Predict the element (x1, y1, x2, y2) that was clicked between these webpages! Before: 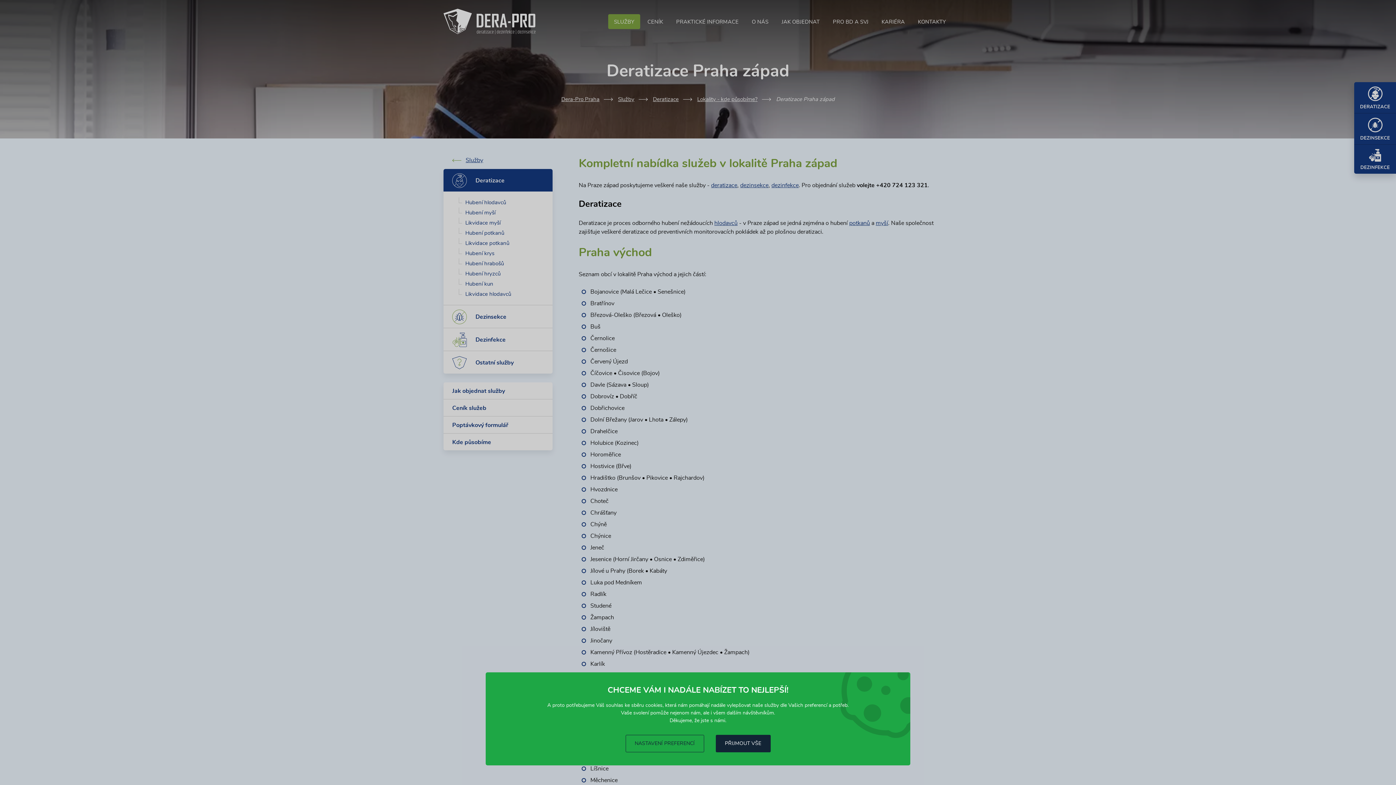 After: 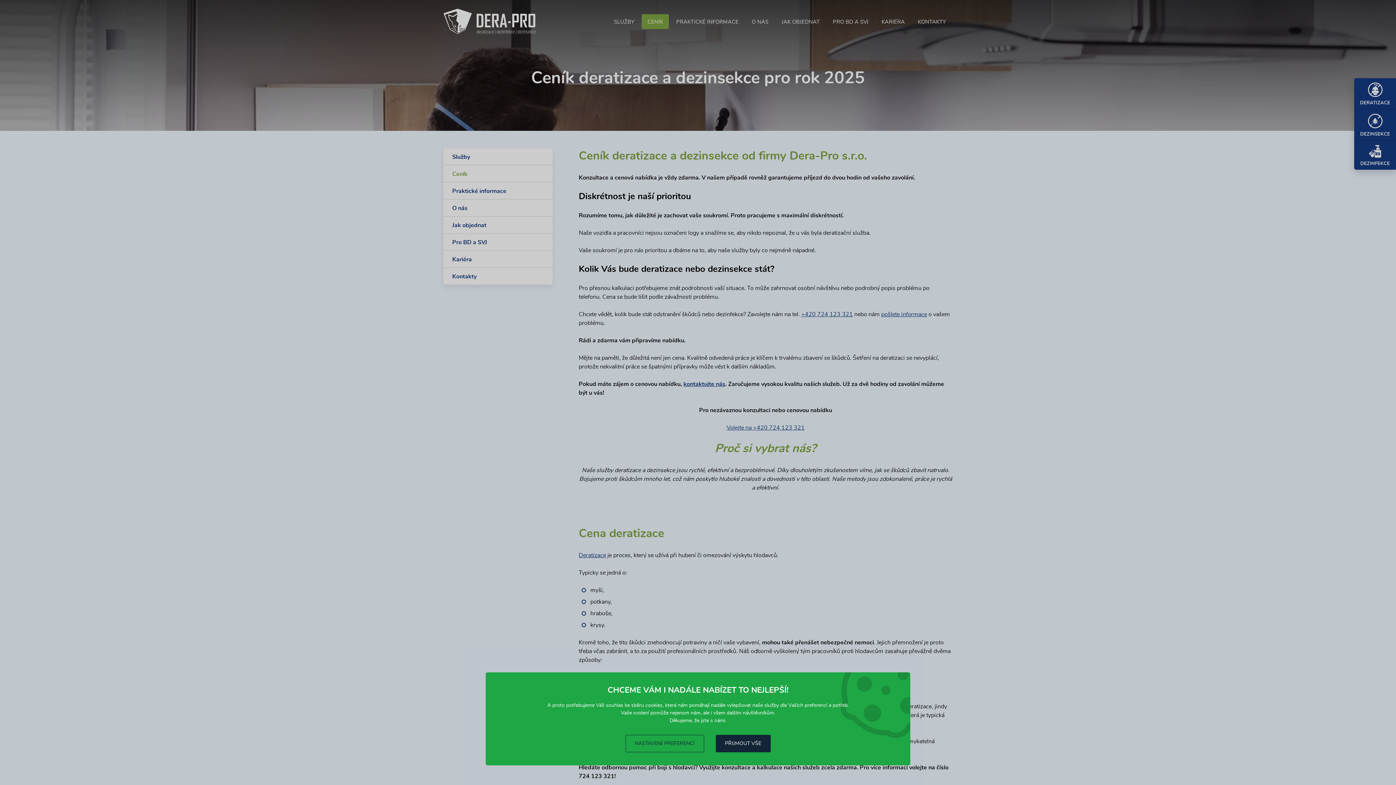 Action: label: Ceník služeb bbox: (443, 399, 552, 416)